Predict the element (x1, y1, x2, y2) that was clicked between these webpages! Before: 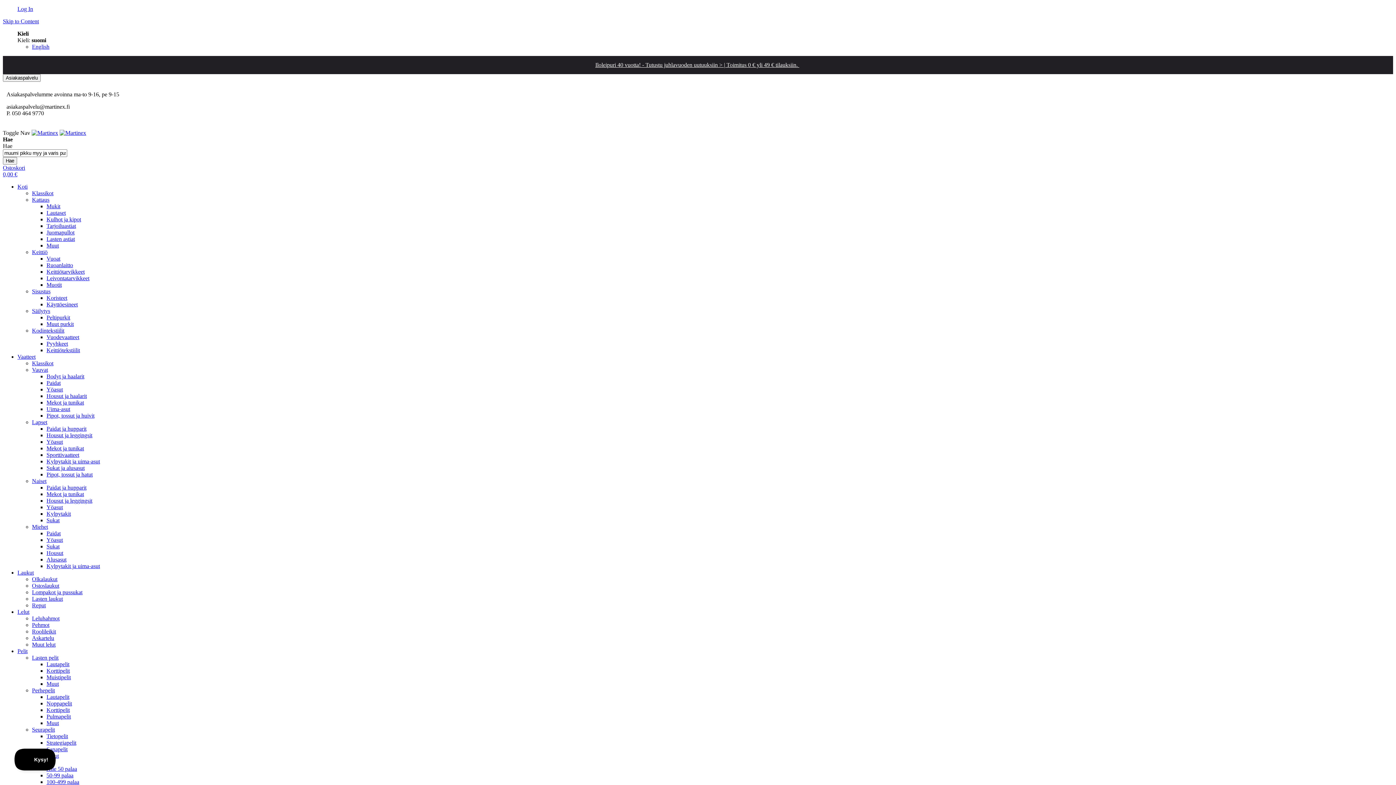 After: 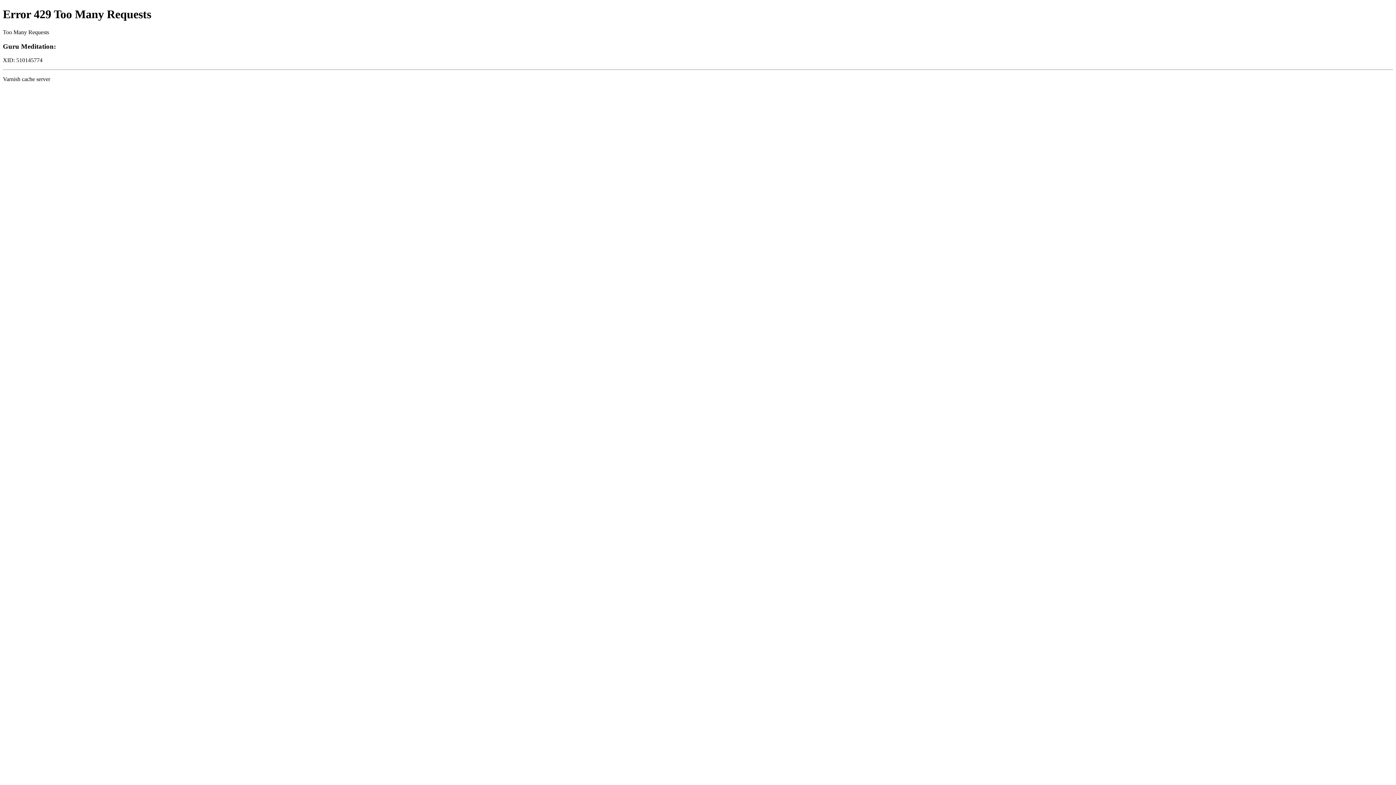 Action: bbox: (17, 648, 27, 654) label: Pelit